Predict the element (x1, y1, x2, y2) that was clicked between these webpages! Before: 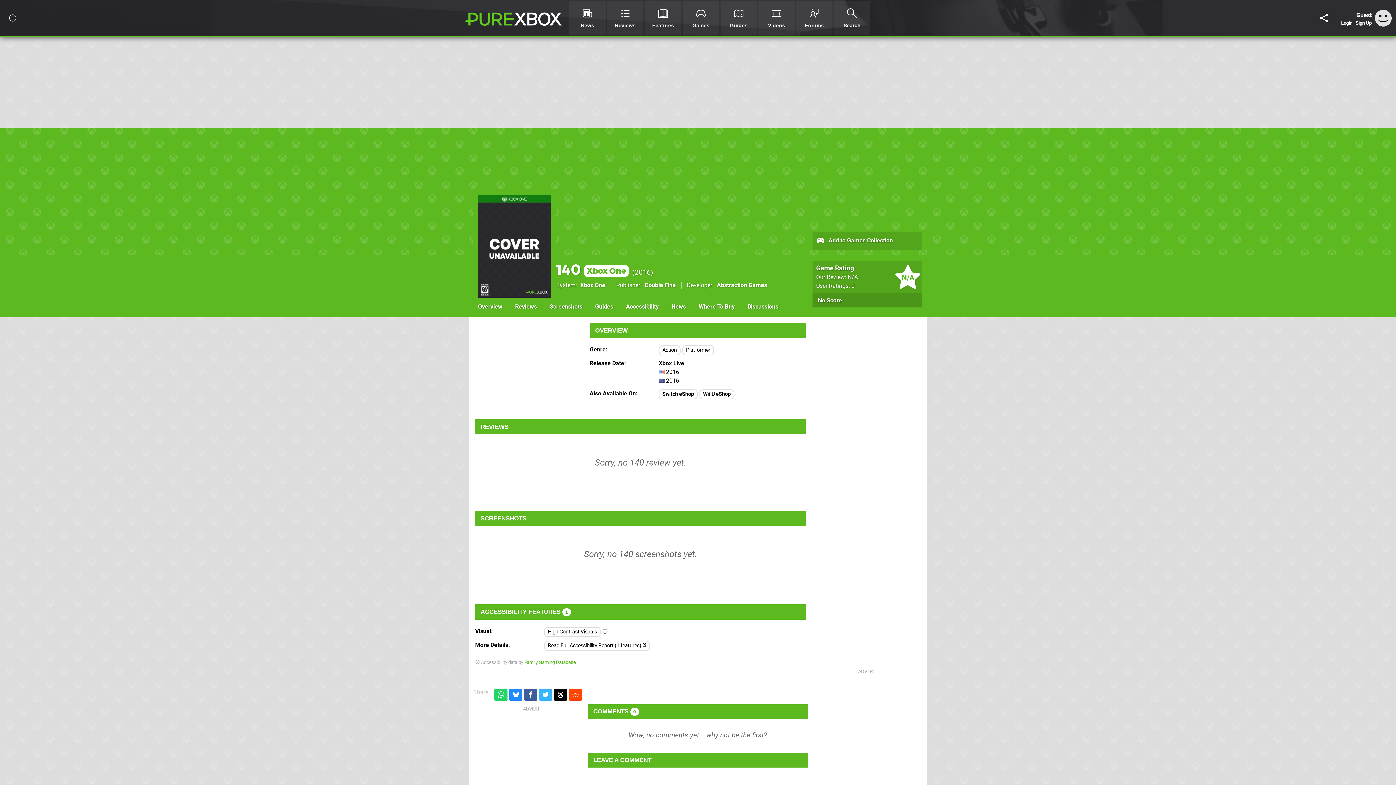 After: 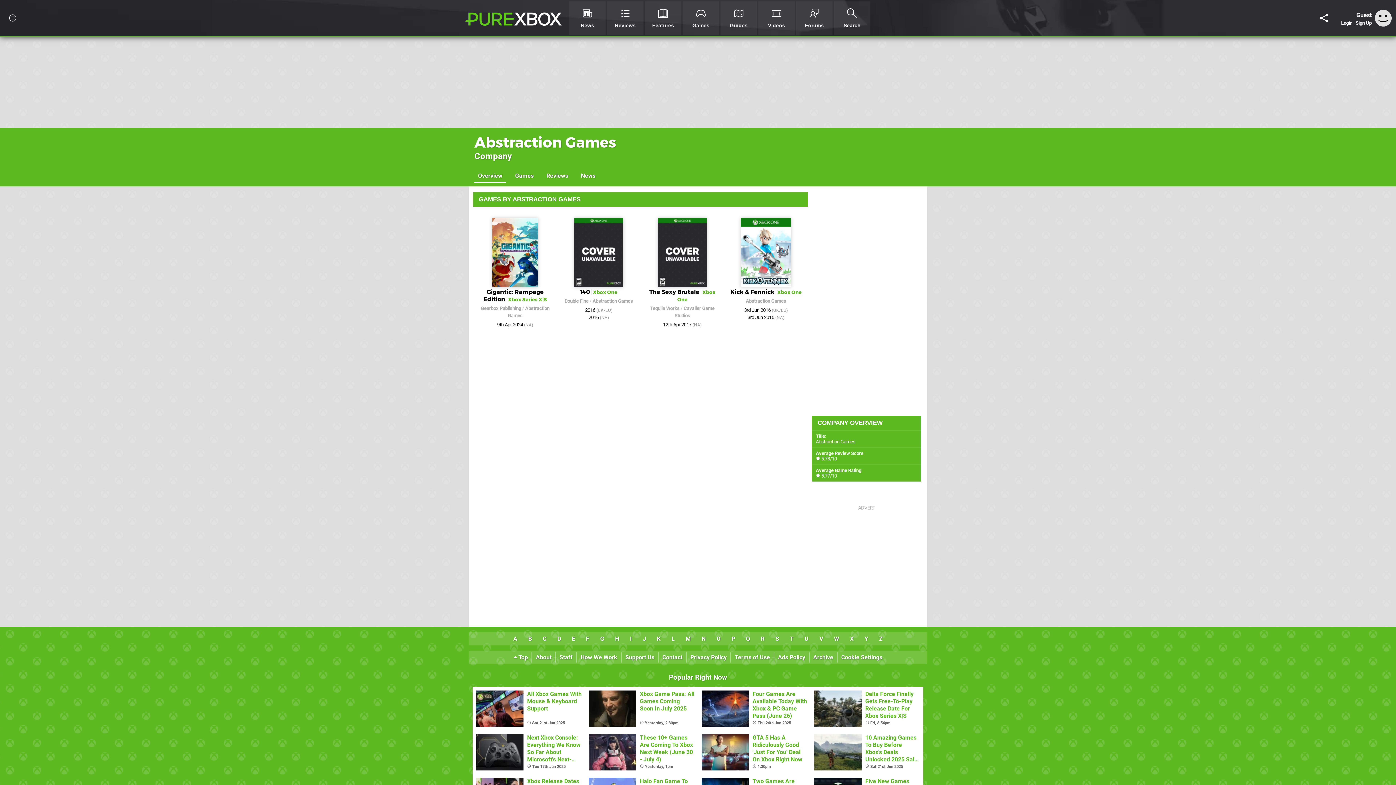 Action: bbox: (717, 281, 767, 288) label: Abstraction Games